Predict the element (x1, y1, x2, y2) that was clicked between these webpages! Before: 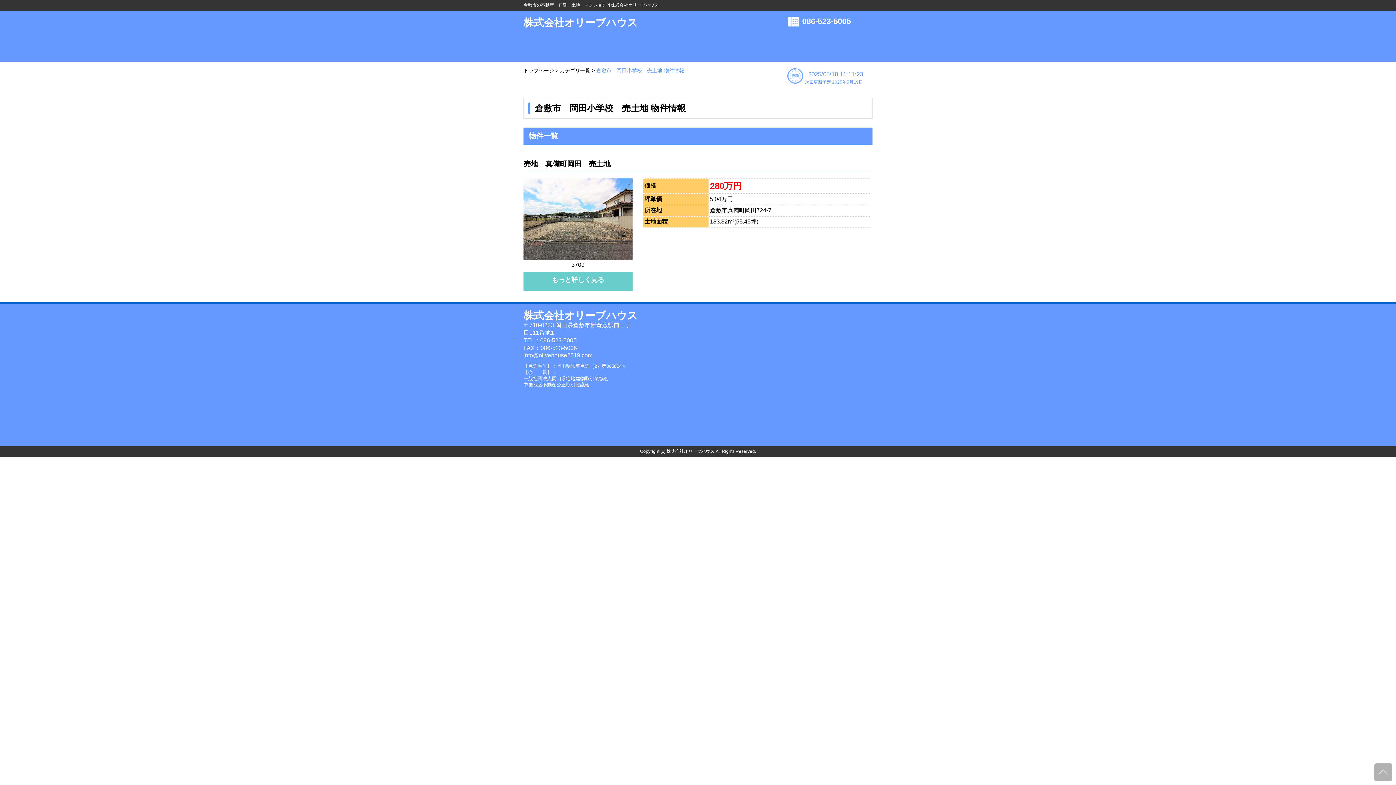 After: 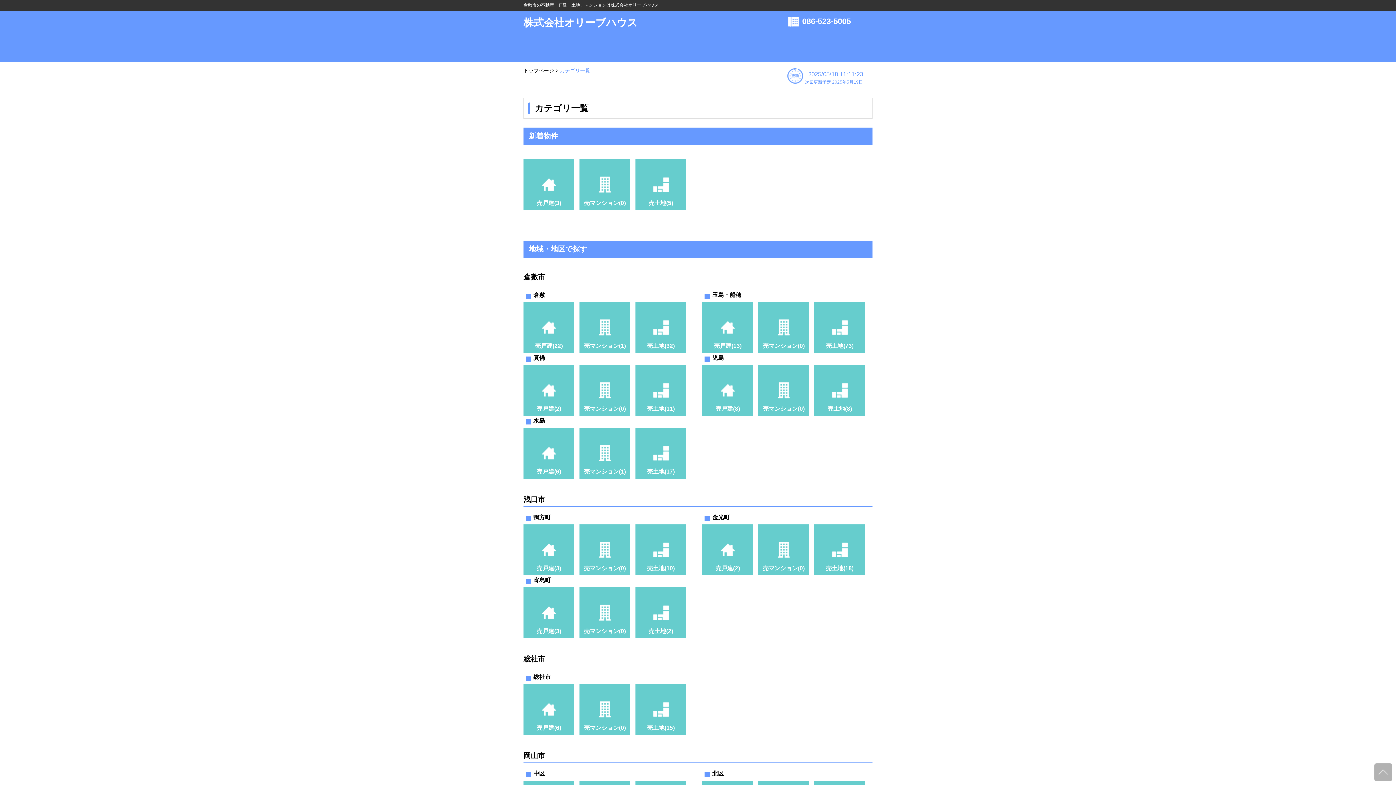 Action: bbox: (560, 67, 590, 73) label: カテゴリ一覧